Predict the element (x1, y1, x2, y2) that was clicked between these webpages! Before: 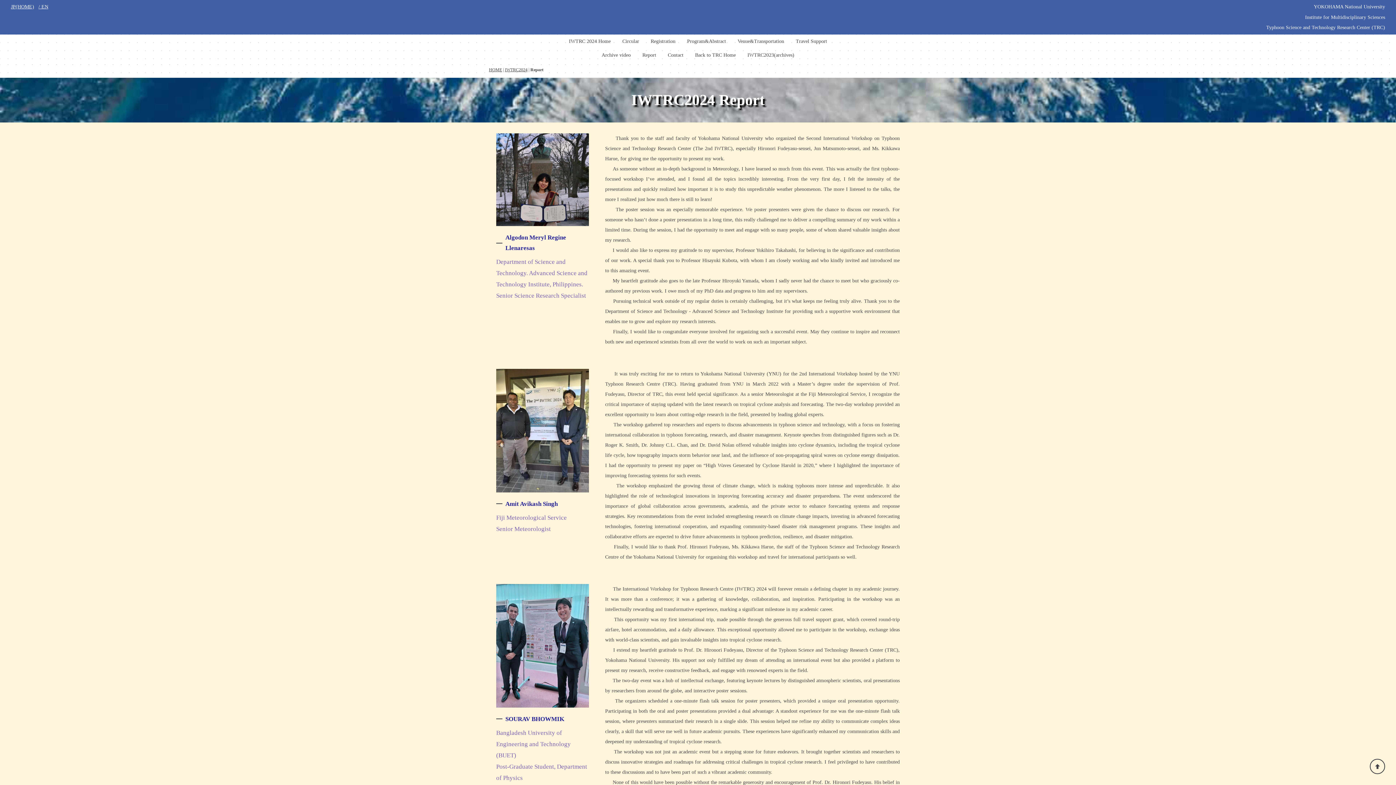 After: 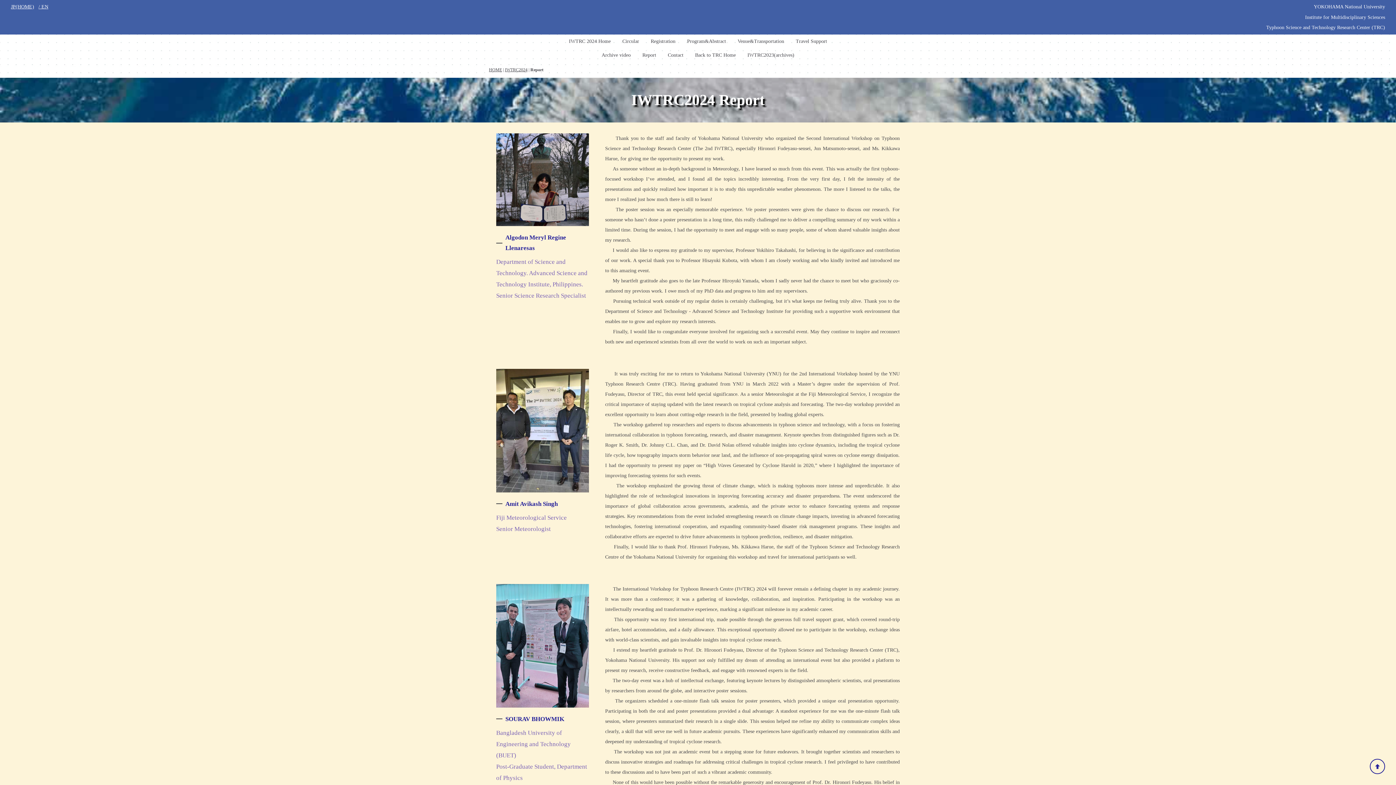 Action: bbox: (1370, 759, 1385, 774)